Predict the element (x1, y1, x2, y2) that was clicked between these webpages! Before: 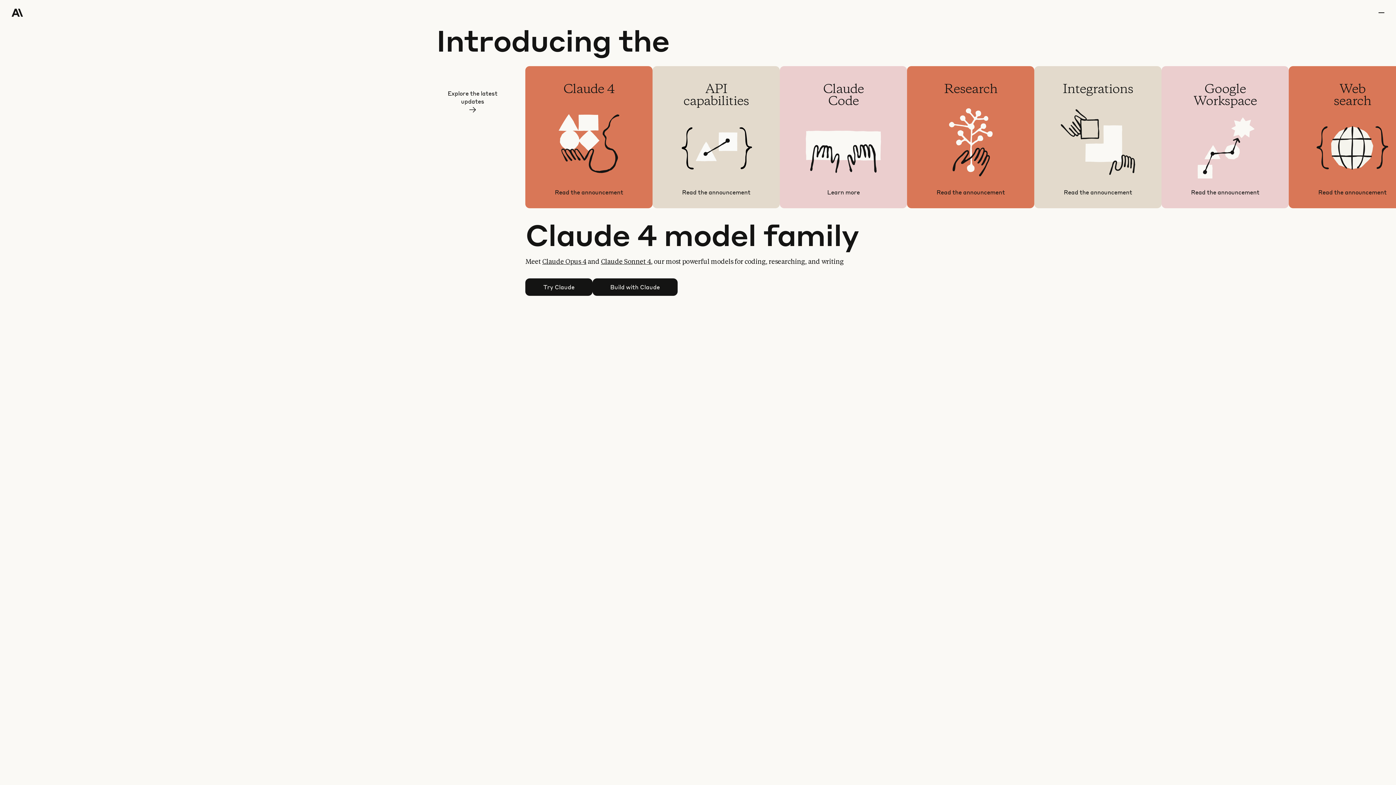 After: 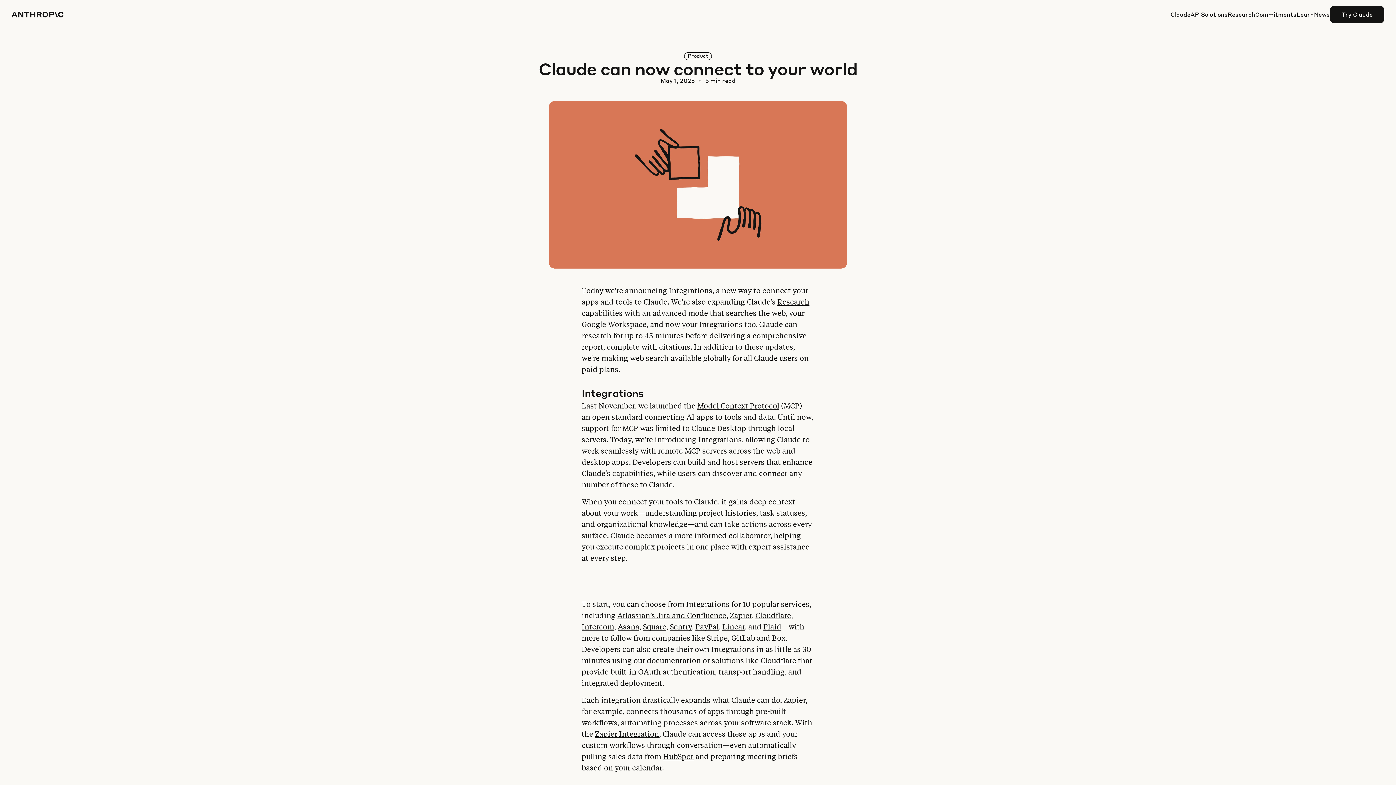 Action: bbox: (1034, 66, 1161, 208) label: Integrations

Integrate Claude with external tools and apps for expert assistance

Read the announcement